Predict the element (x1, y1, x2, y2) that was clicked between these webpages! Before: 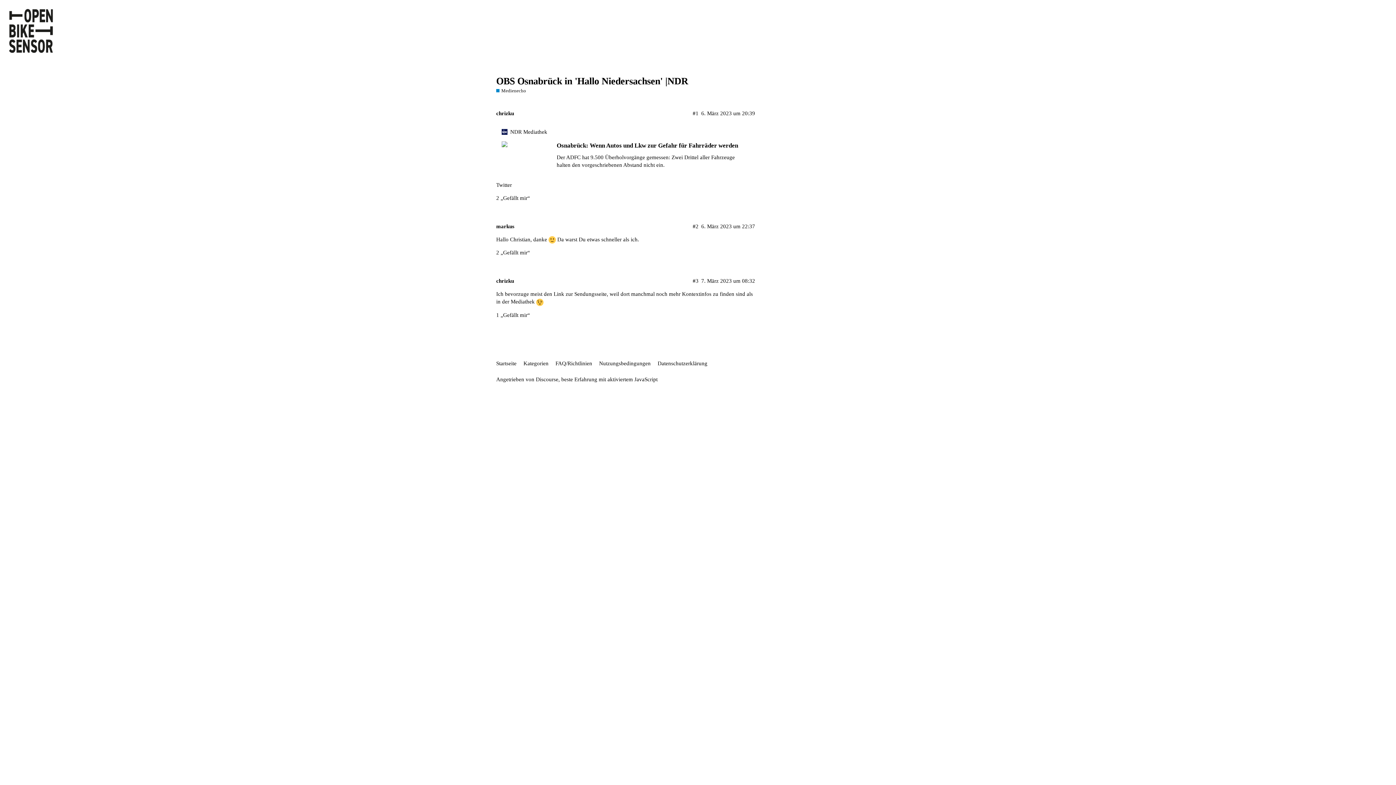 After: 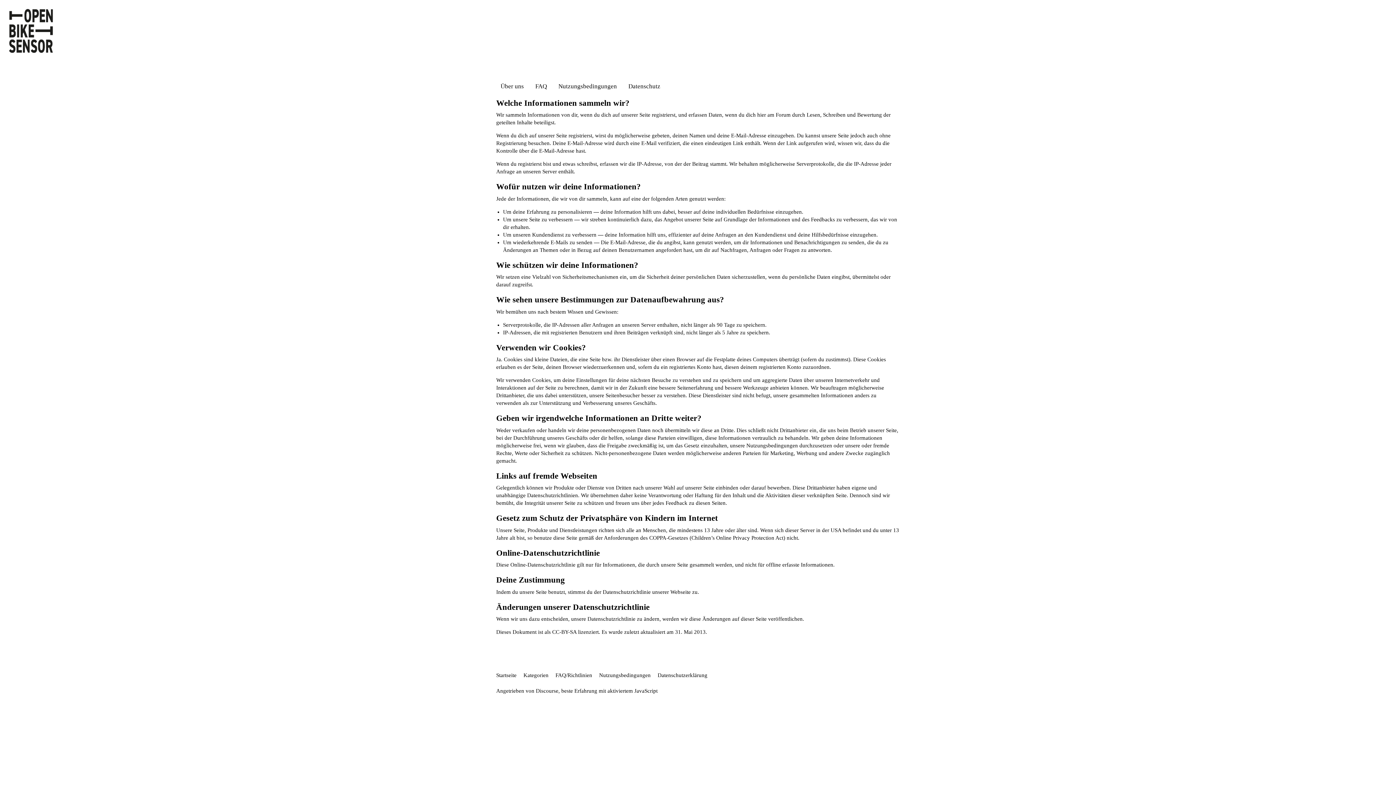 Action: label: Datenschutzerklärung bbox: (657, 357, 713, 370)